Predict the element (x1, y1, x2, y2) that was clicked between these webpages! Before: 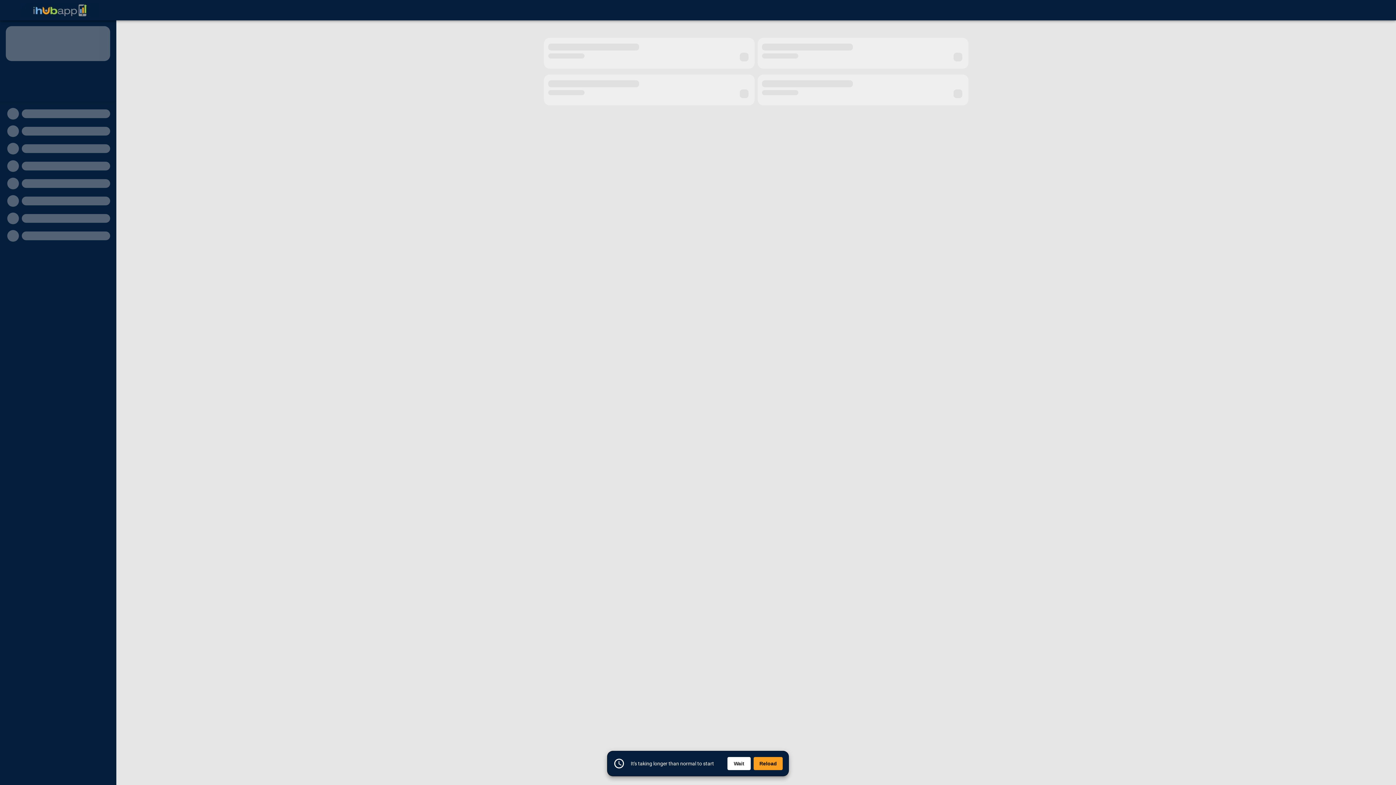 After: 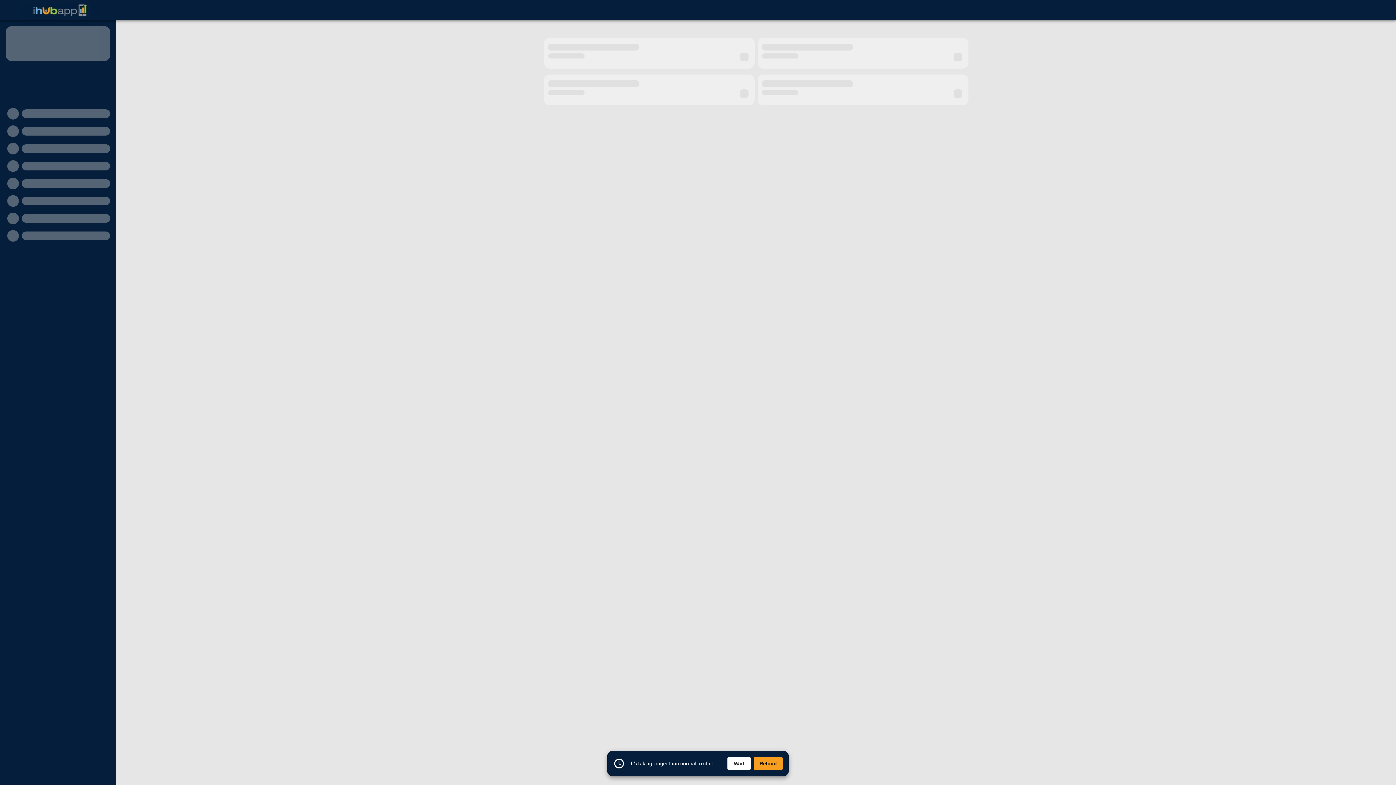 Action: bbox: (20, 2, 98, 17)